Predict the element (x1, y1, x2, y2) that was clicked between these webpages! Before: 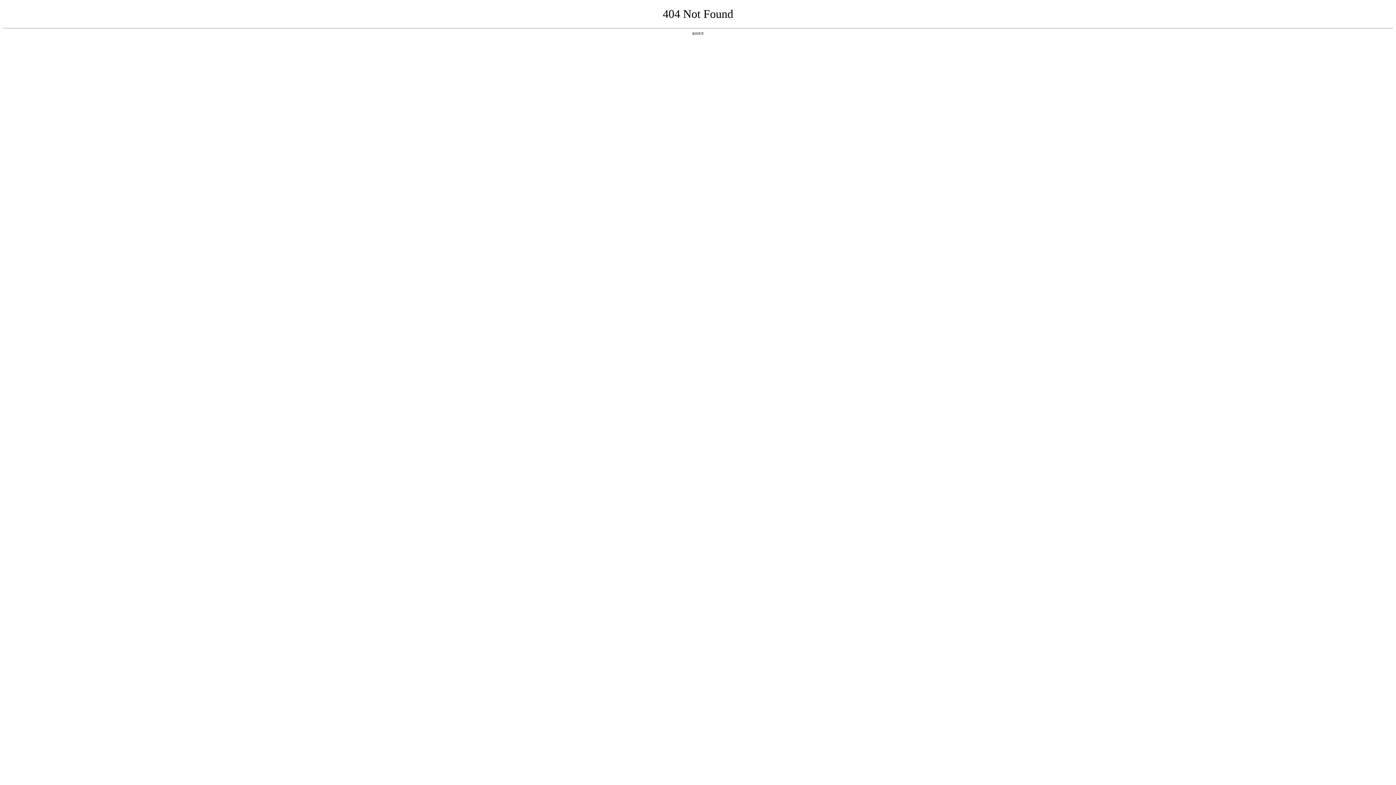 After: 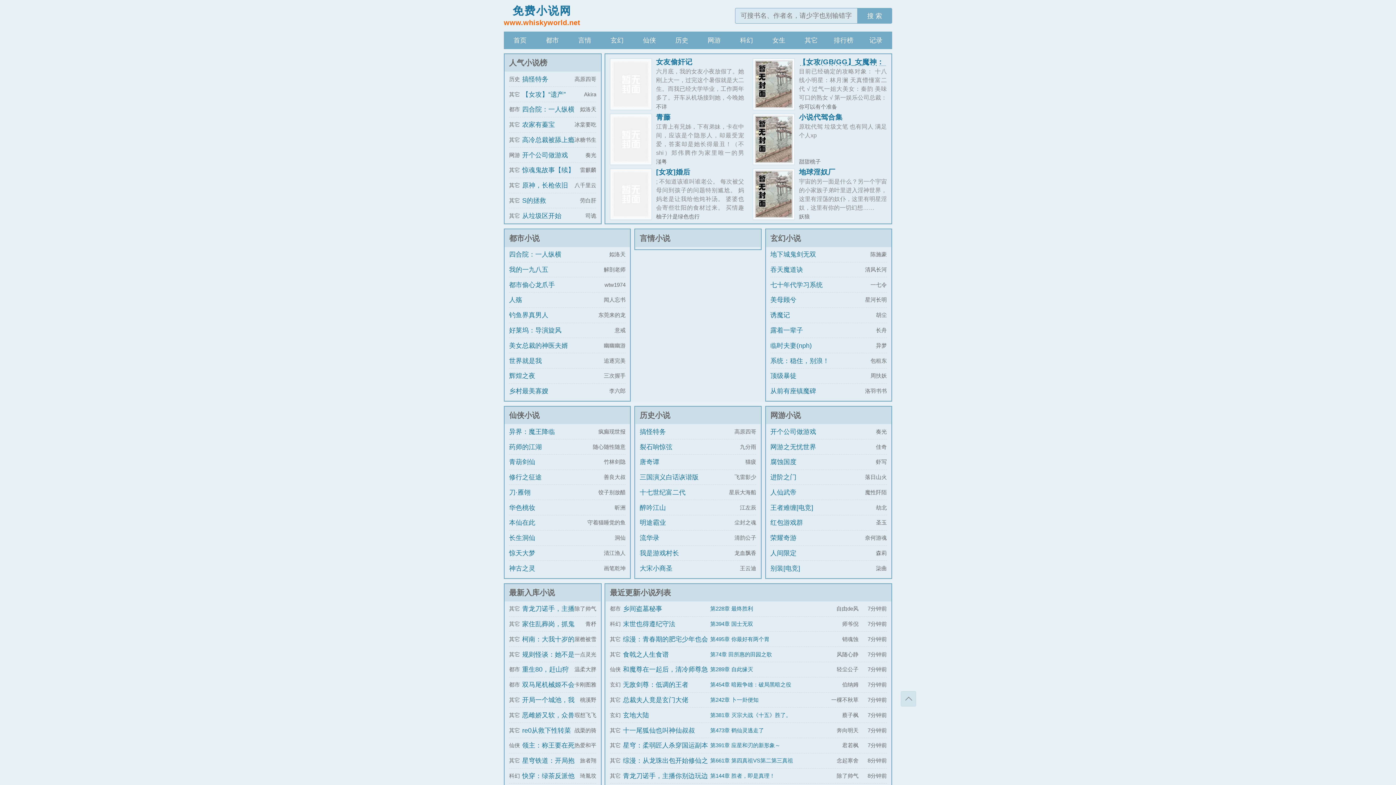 Action: label: 返回首页 bbox: (692, 31, 704, 35)